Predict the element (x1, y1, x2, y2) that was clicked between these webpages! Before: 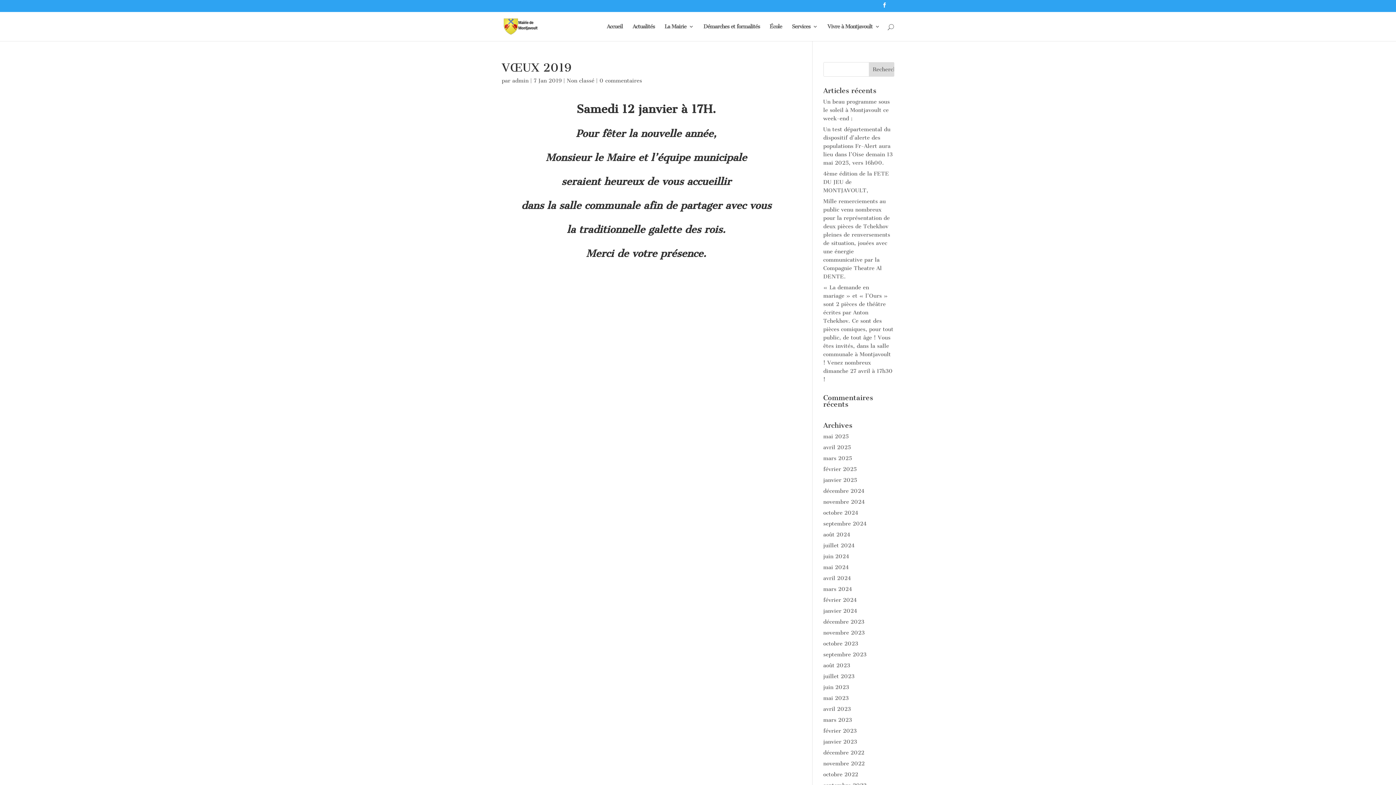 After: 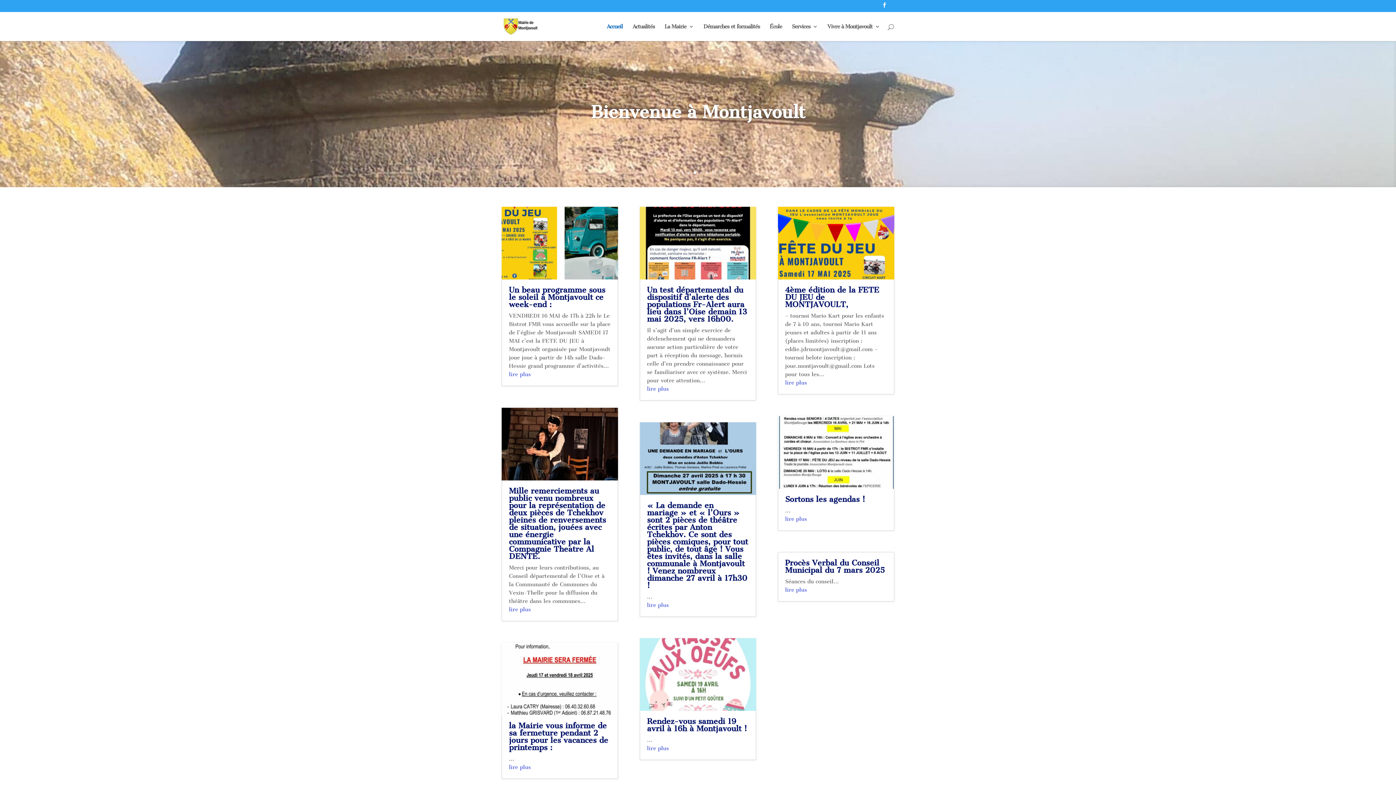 Action: label: décembre 2023 bbox: (823, 618, 864, 625)